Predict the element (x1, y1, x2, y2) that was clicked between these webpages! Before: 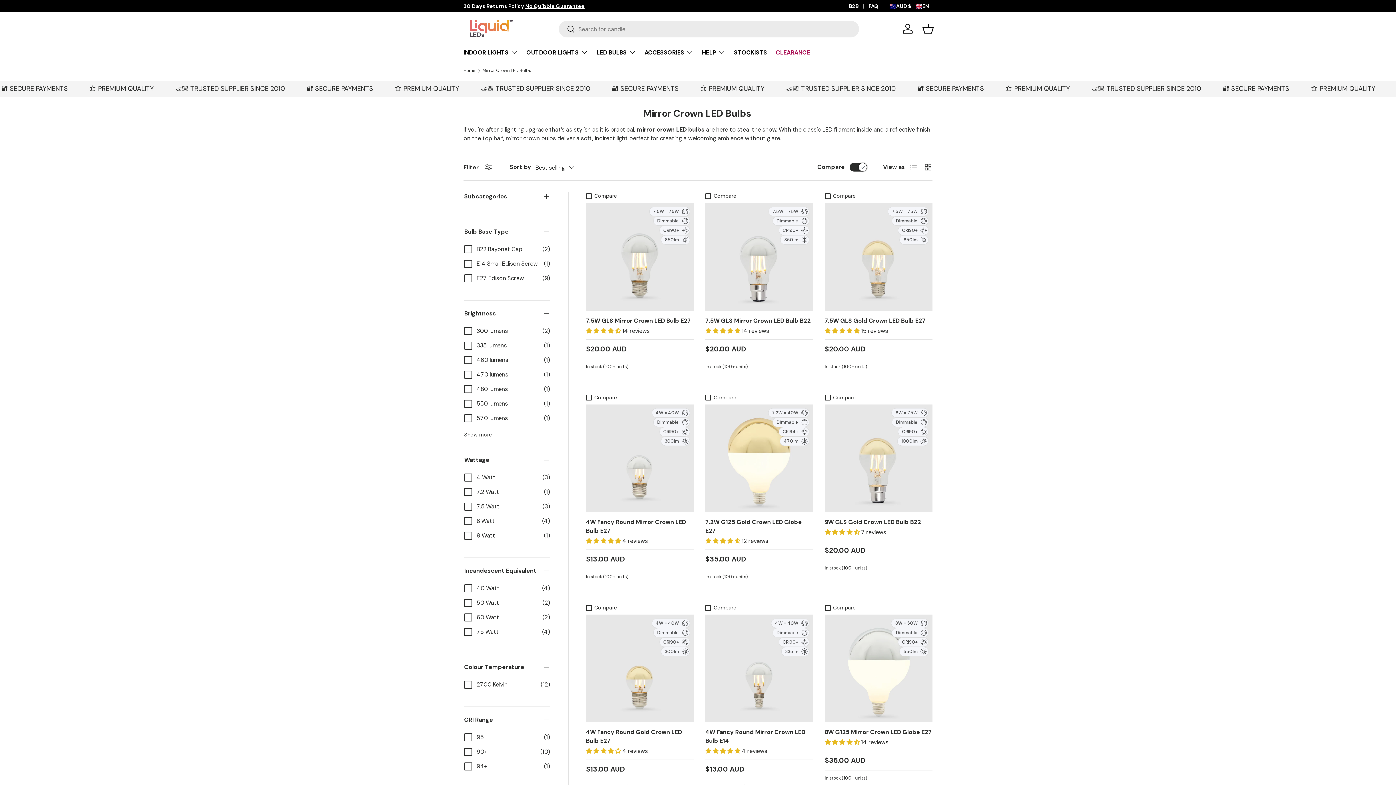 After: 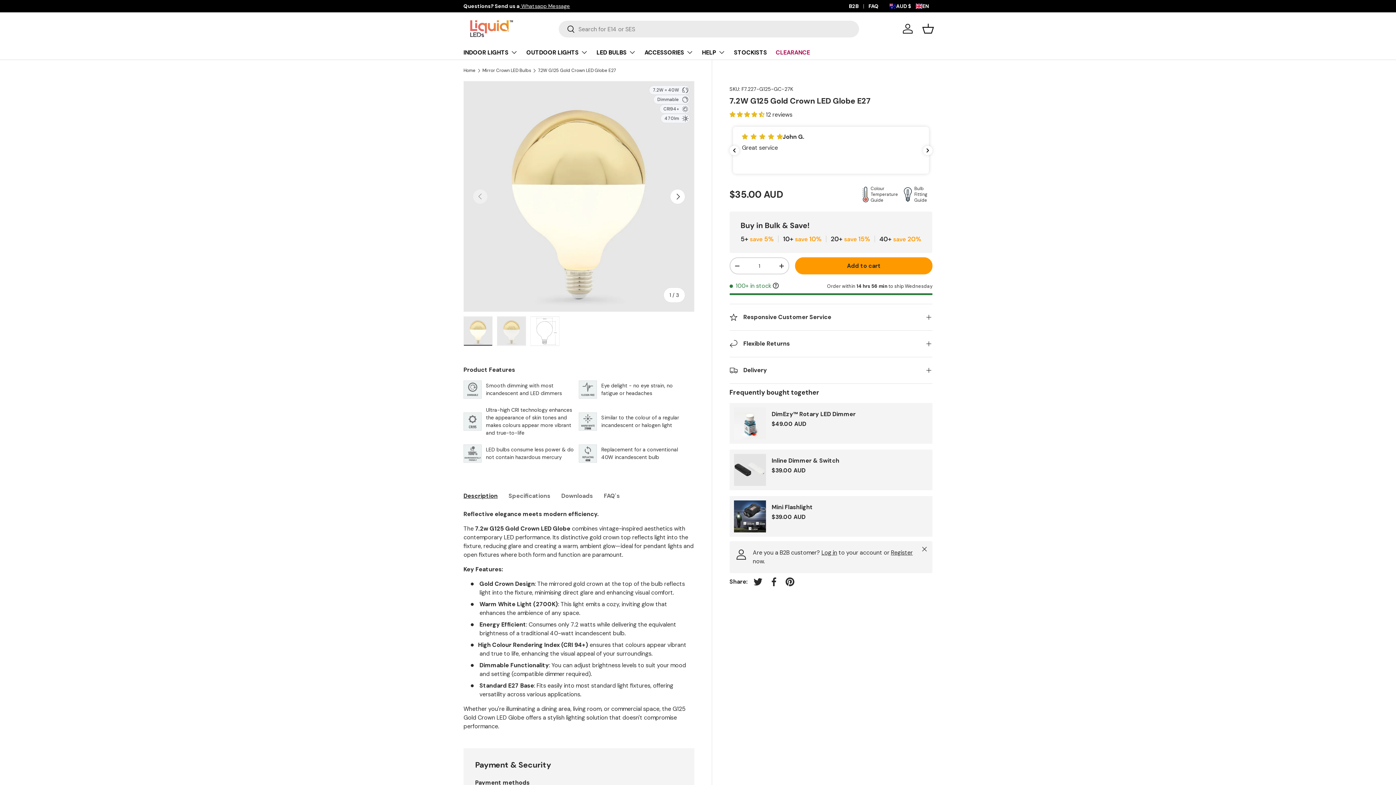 Action: label: 7.2W G125 Gold Crown LED Globe E27 bbox: (705, 518, 801, 534)